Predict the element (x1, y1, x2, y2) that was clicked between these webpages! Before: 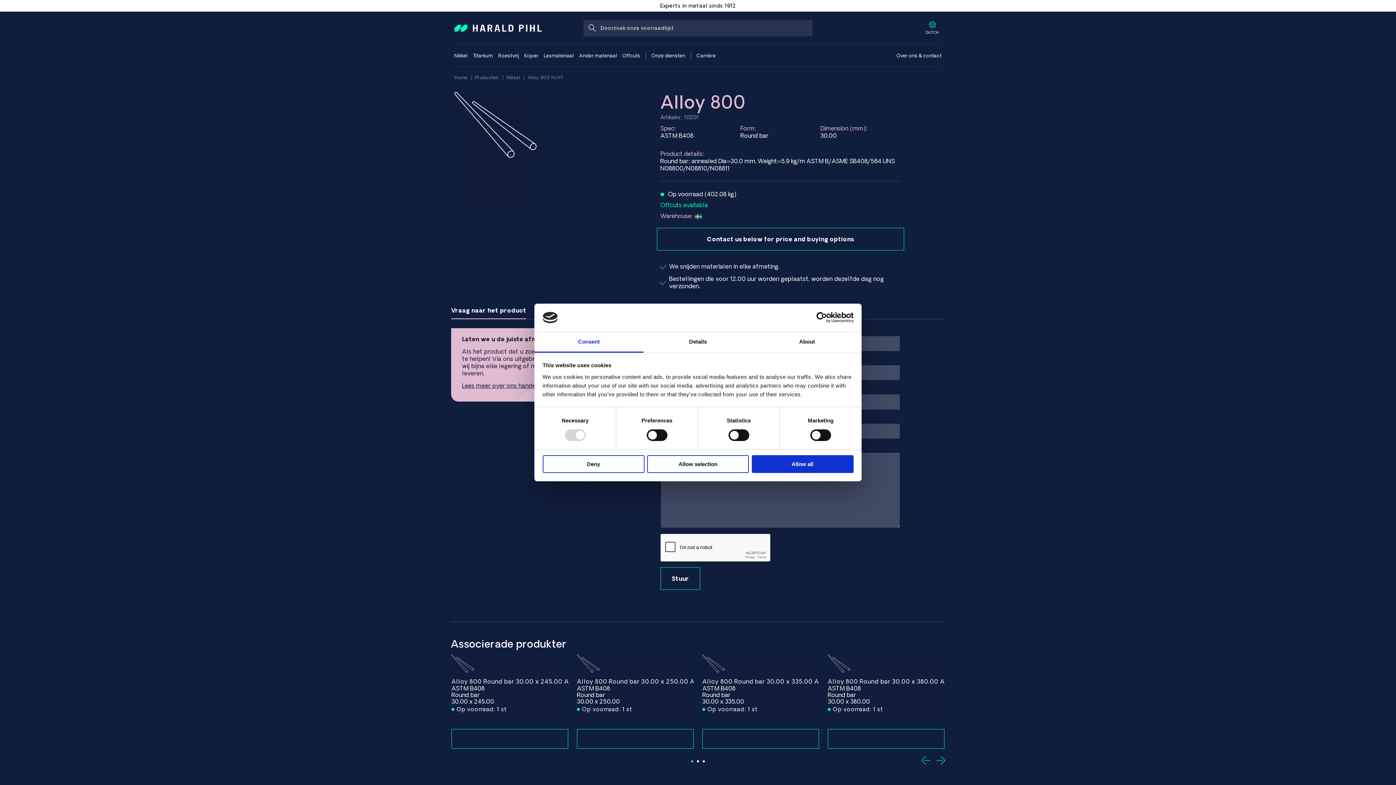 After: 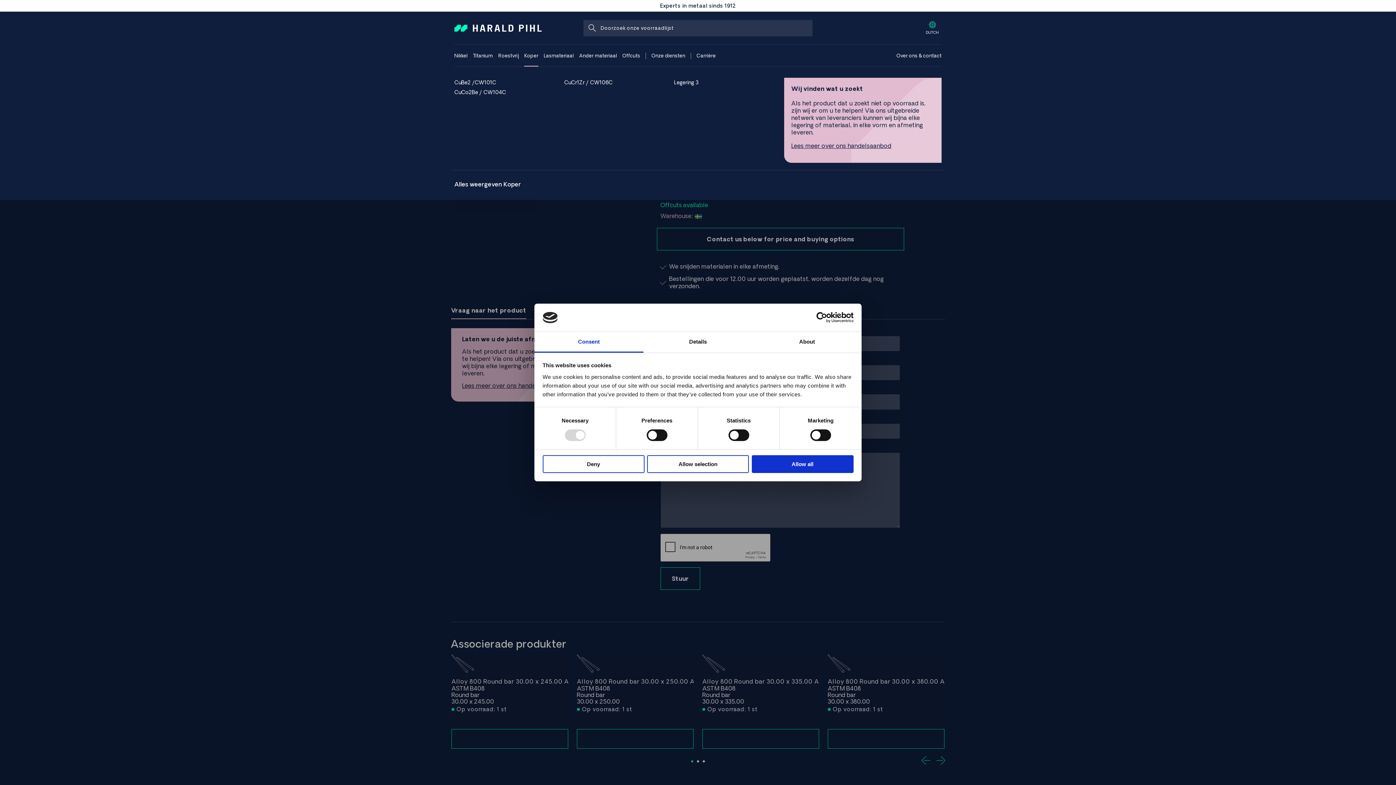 Action: label: Koper bbox: (524, 44, 544, 66)